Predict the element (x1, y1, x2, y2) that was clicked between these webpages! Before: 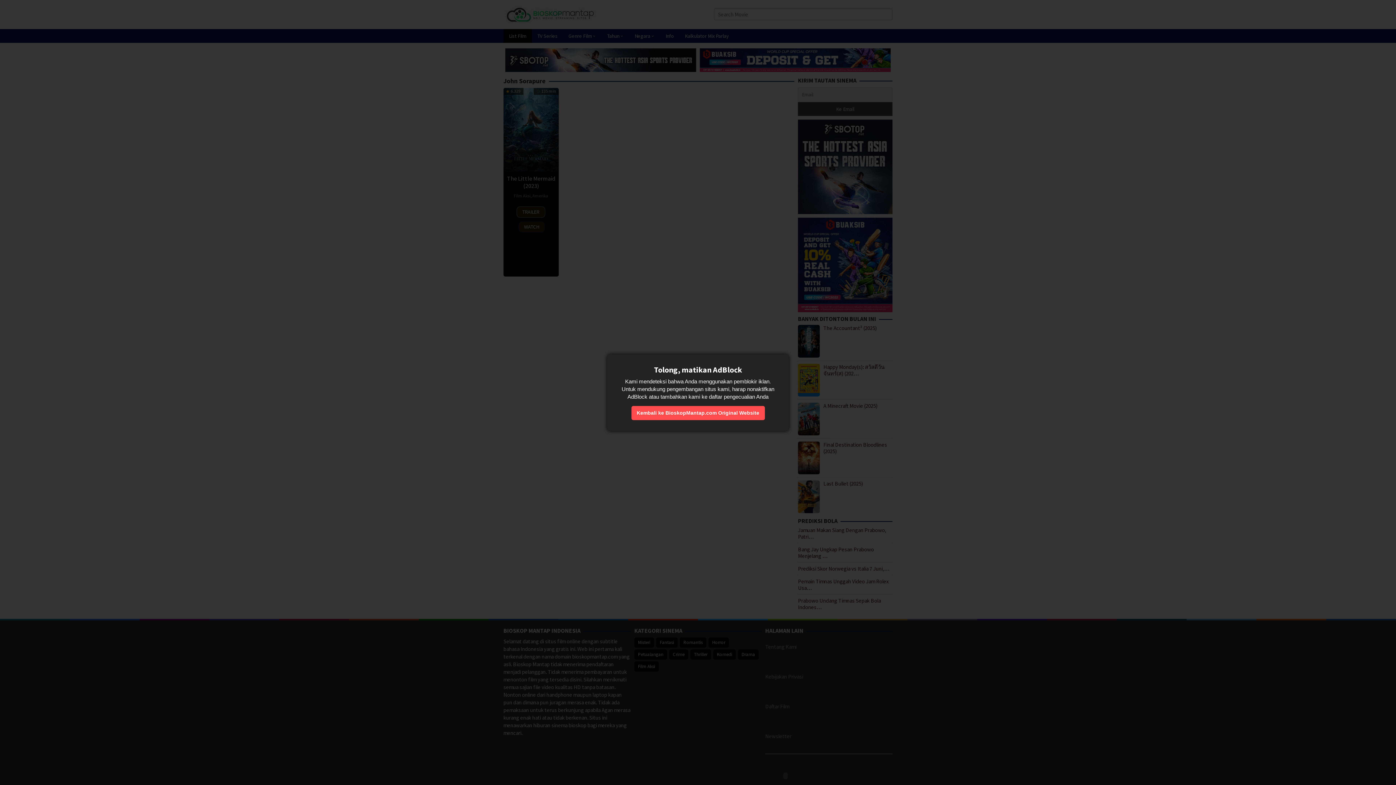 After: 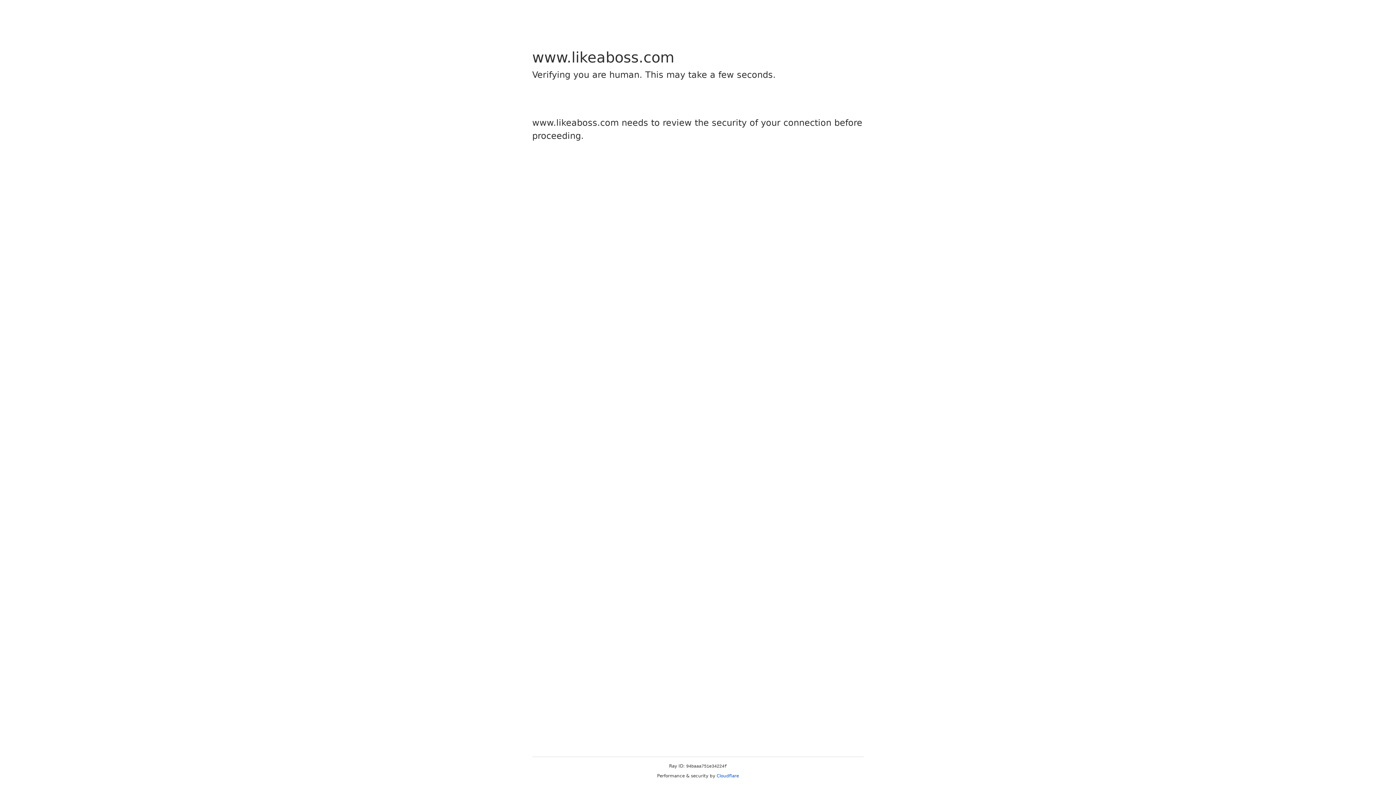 Action: label: Kembali ke BioskopMantap.com Original Website bbox: (631, 406, 764, 420)